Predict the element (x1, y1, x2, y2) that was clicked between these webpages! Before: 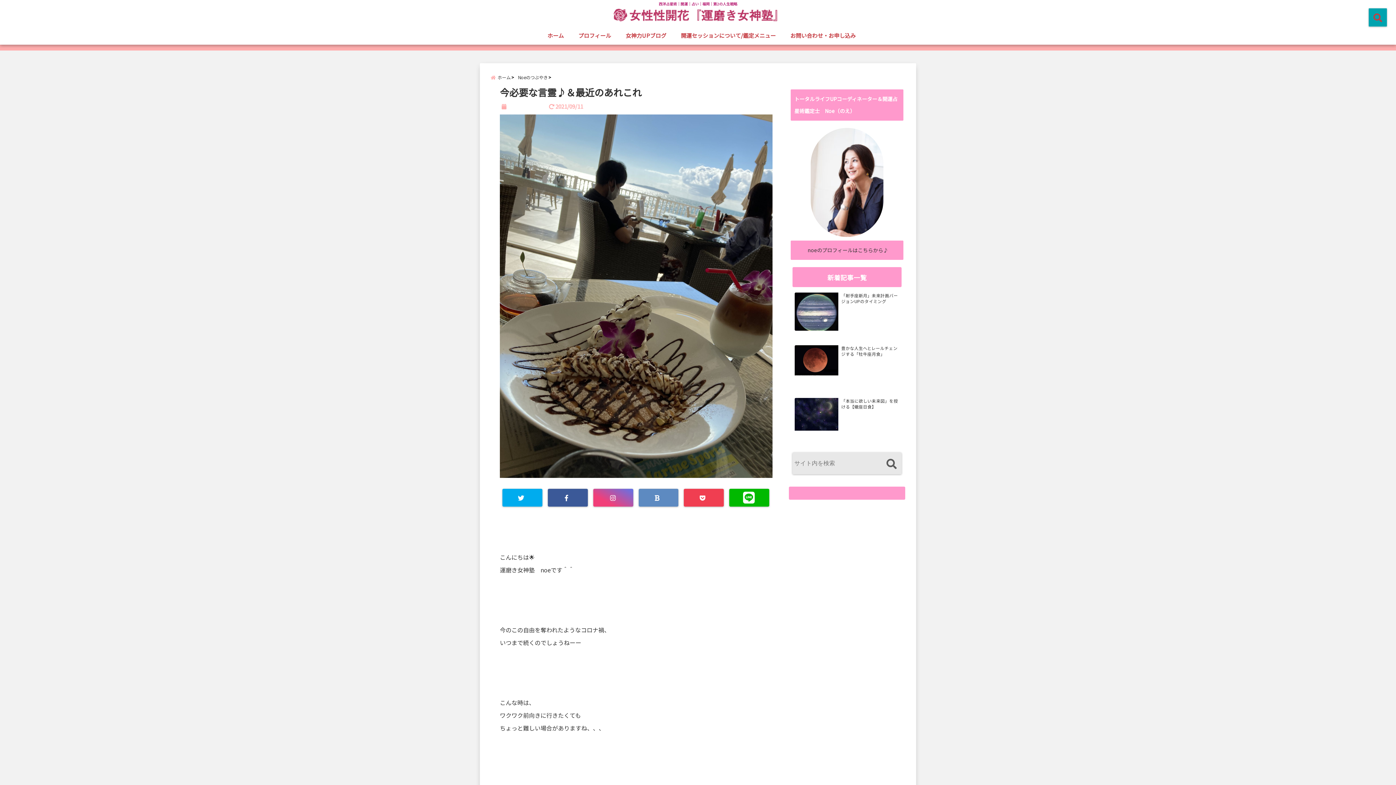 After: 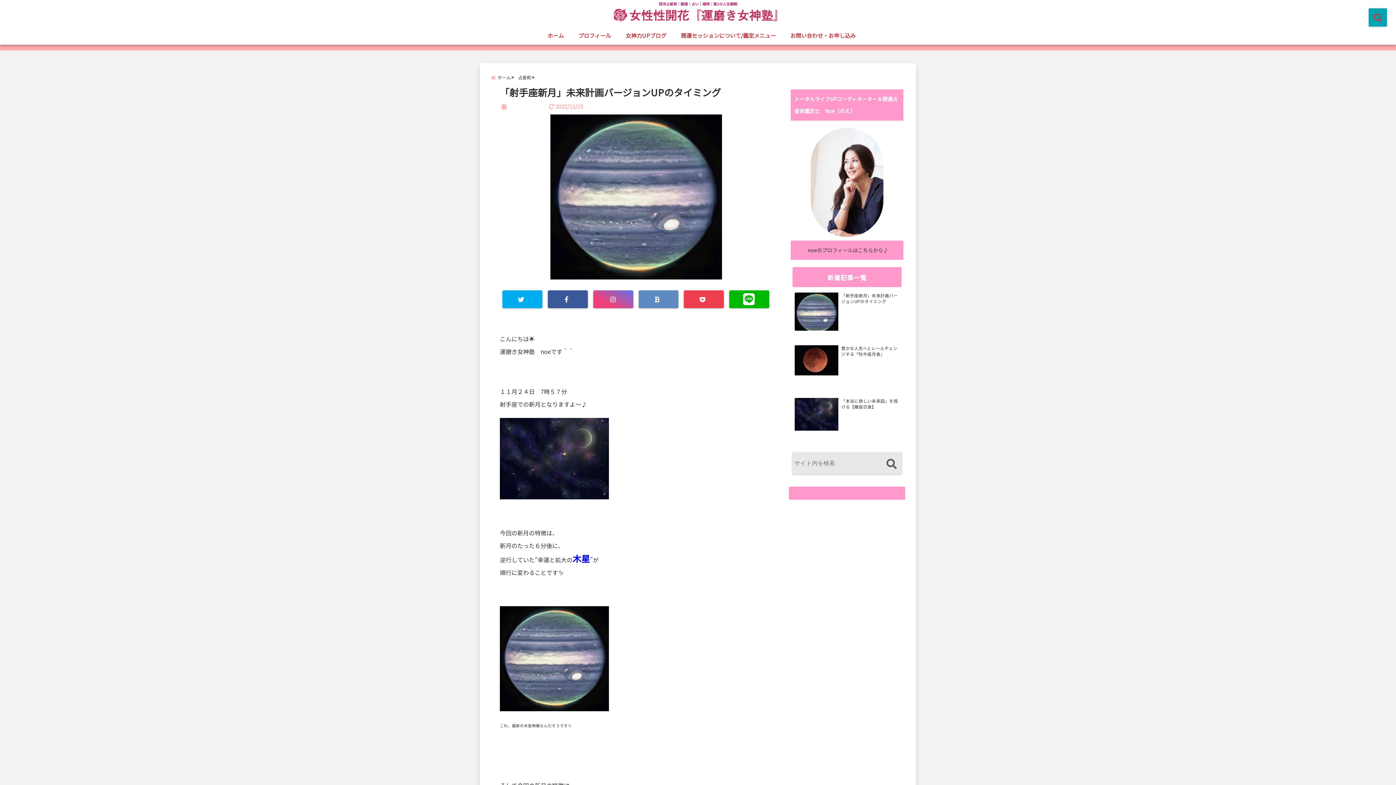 Action: bbox: (841, 292, 900, 304) label: 「射手座新月」未来計画バージョンUPのタイミング